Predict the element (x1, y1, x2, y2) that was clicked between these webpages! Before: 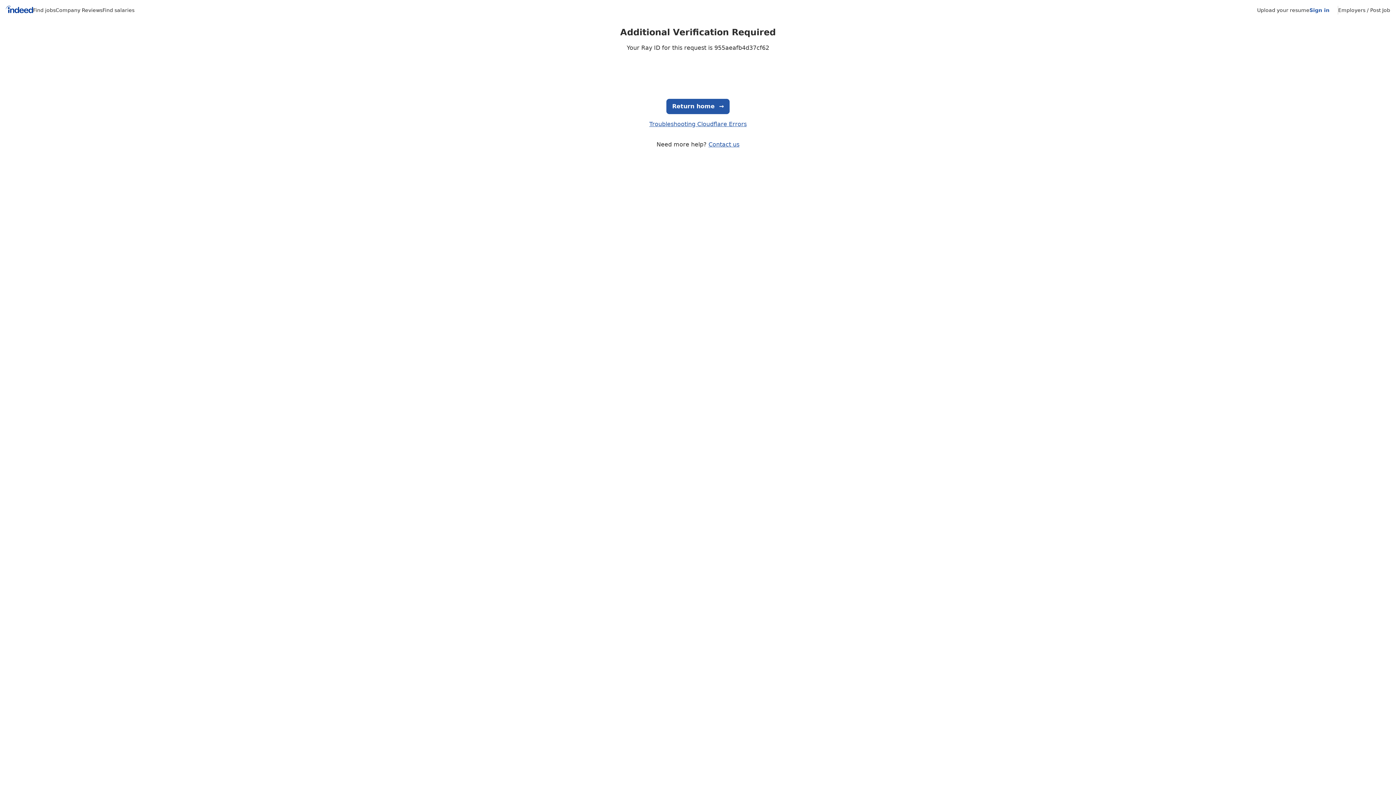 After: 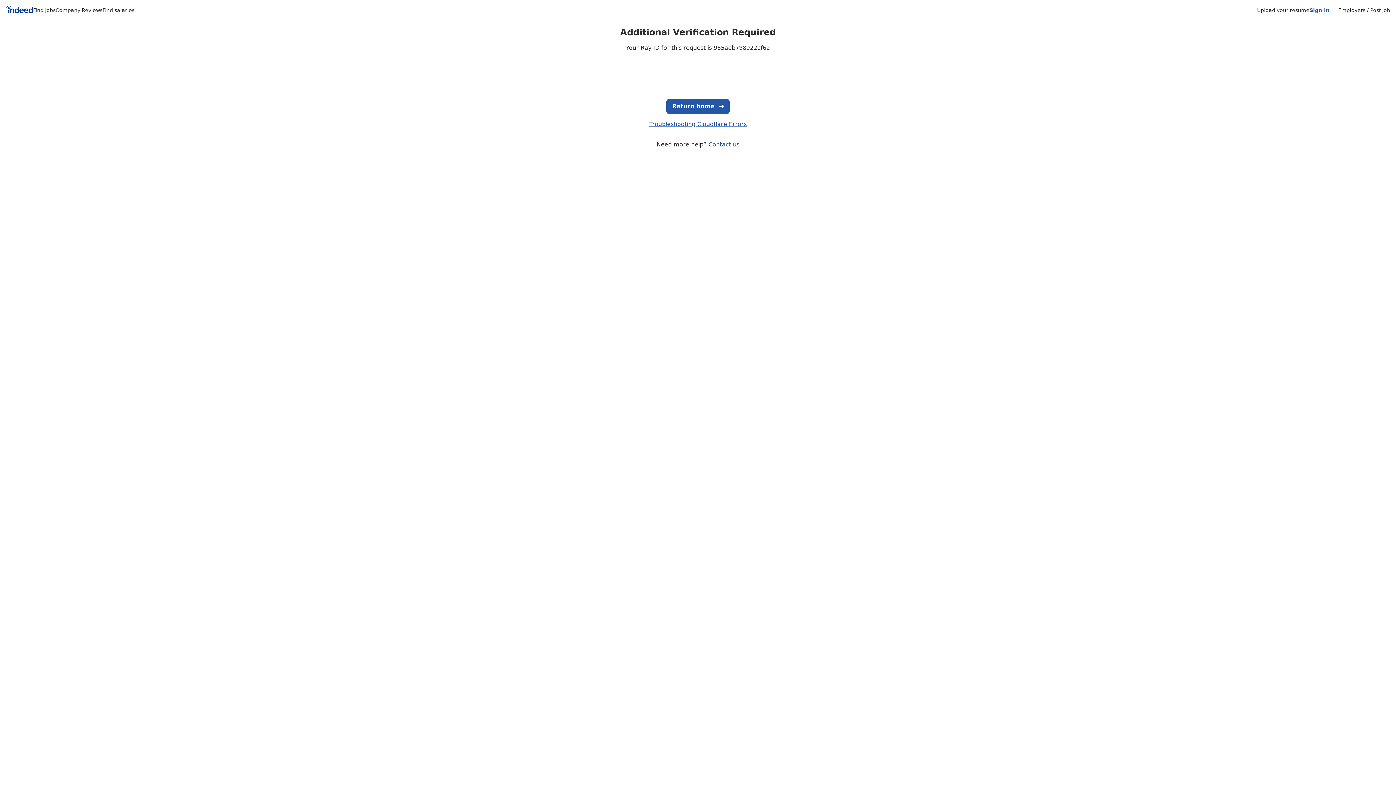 Action: label: Sign in bbox: (1309, 7, 1329, 13)